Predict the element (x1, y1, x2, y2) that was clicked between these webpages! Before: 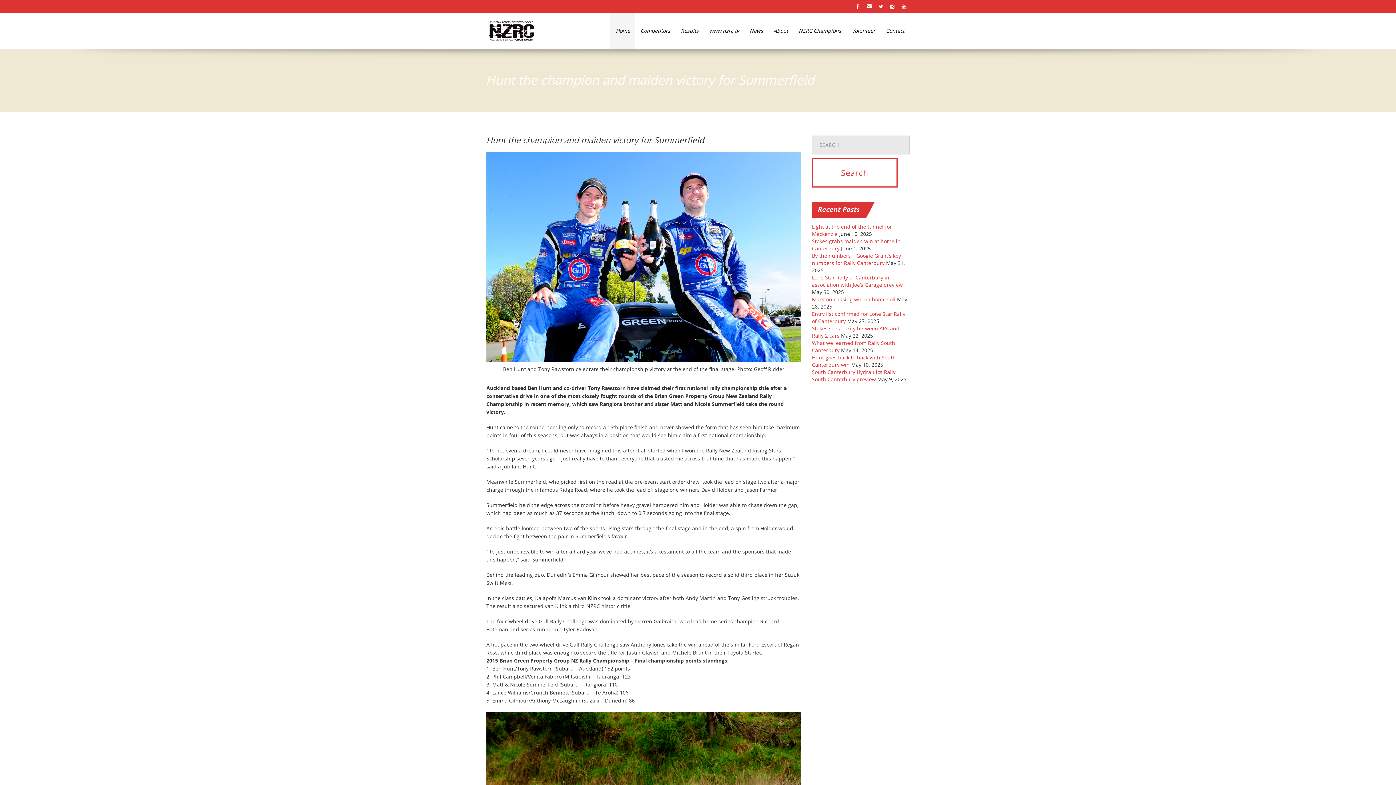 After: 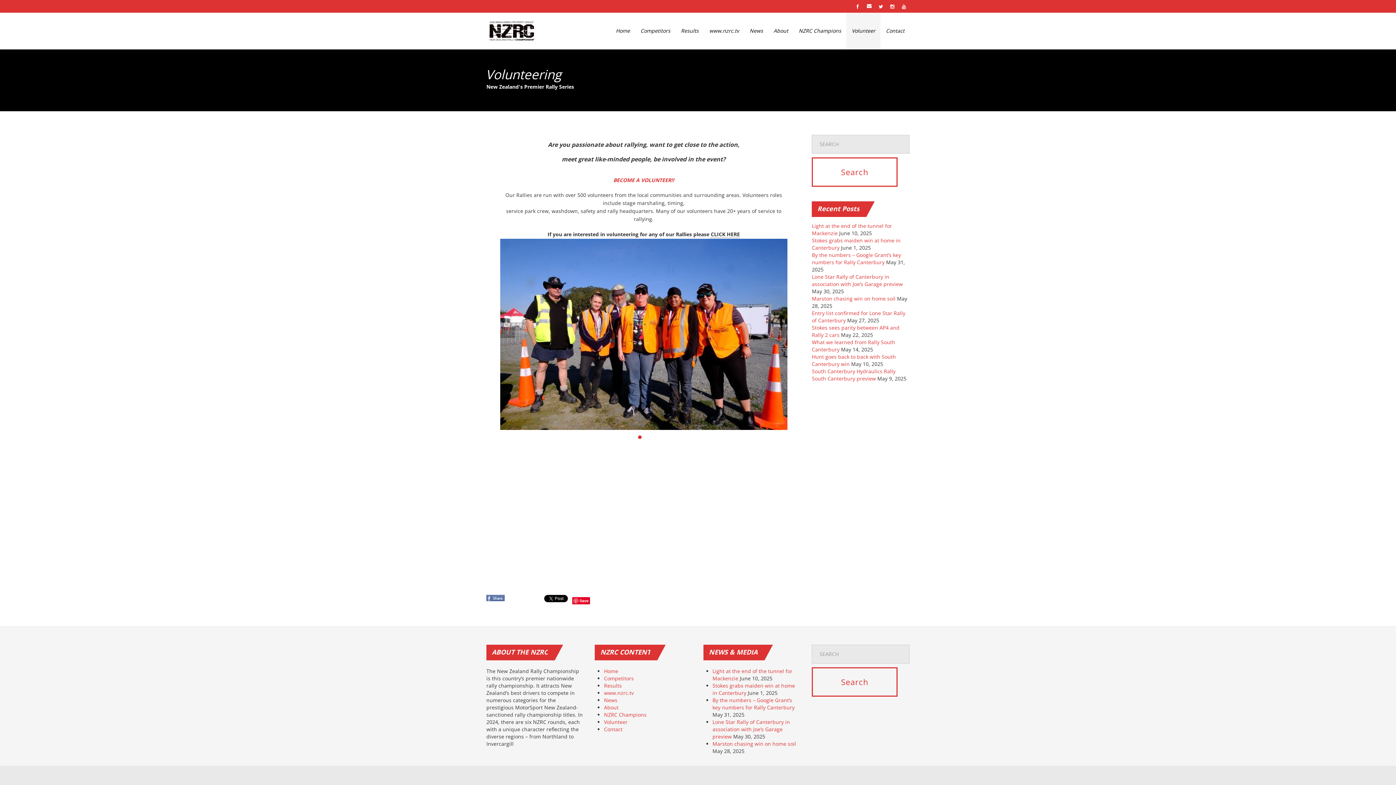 Action: bbox: (846, 12, 880, 49) label: Volunteer